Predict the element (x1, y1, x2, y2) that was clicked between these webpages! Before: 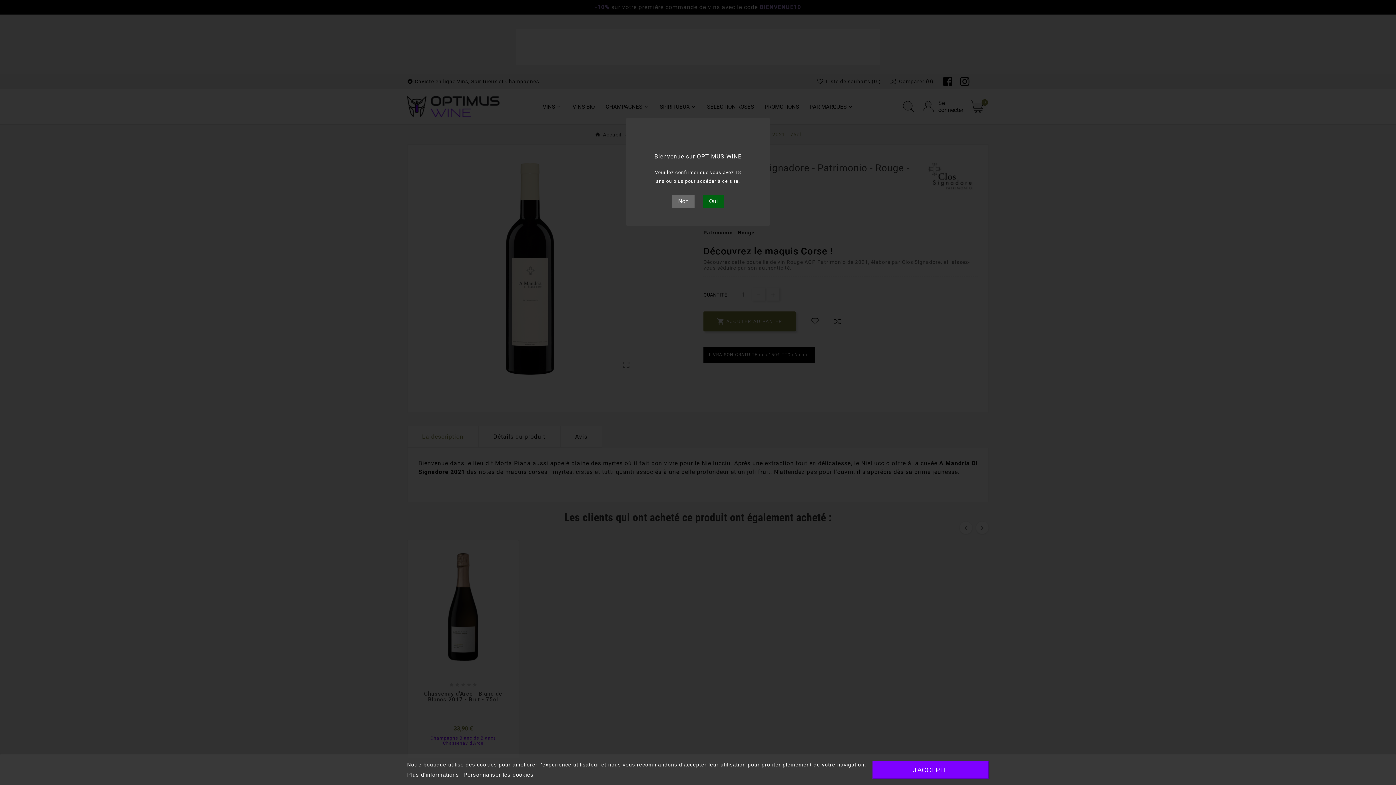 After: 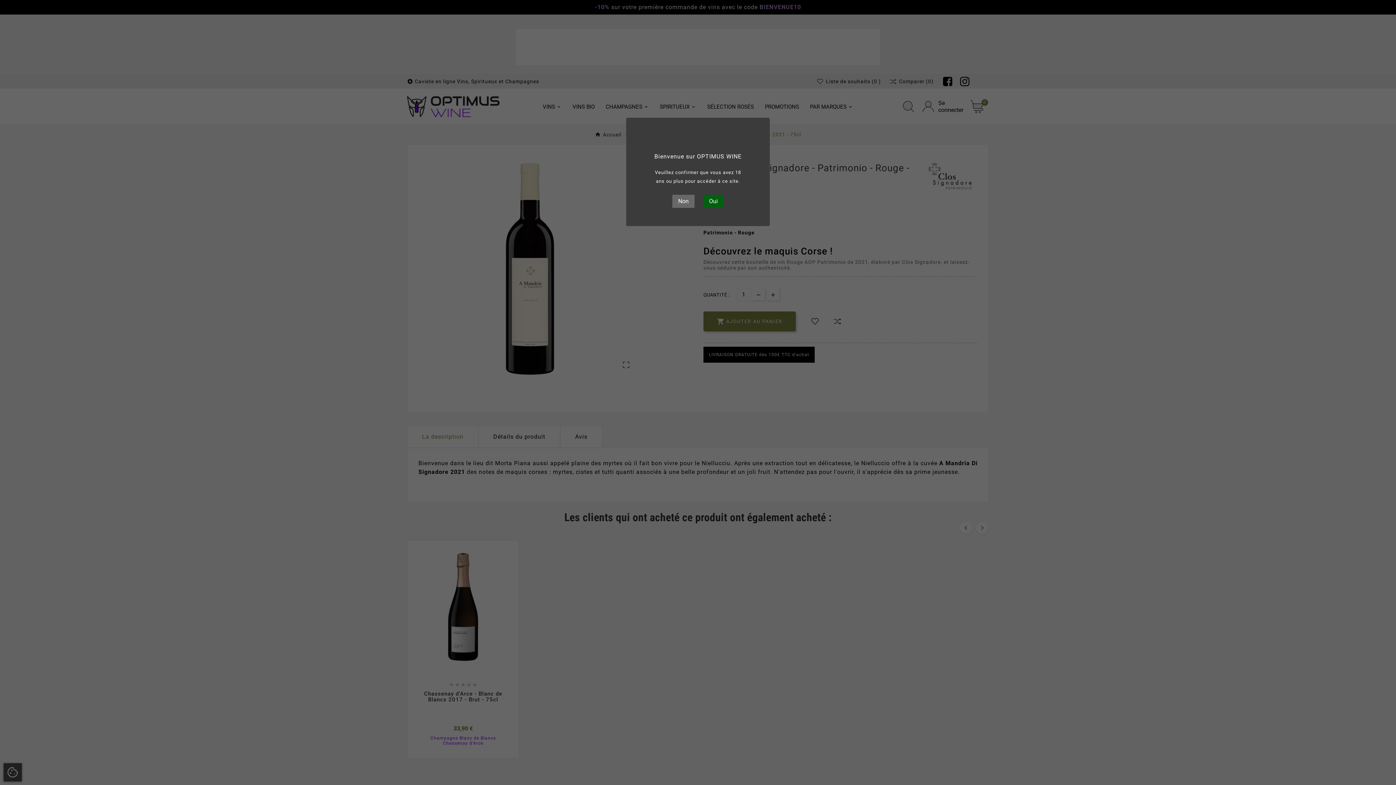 Action: label: J'ACCEPTE bbox: (872, 761, 989, 779)